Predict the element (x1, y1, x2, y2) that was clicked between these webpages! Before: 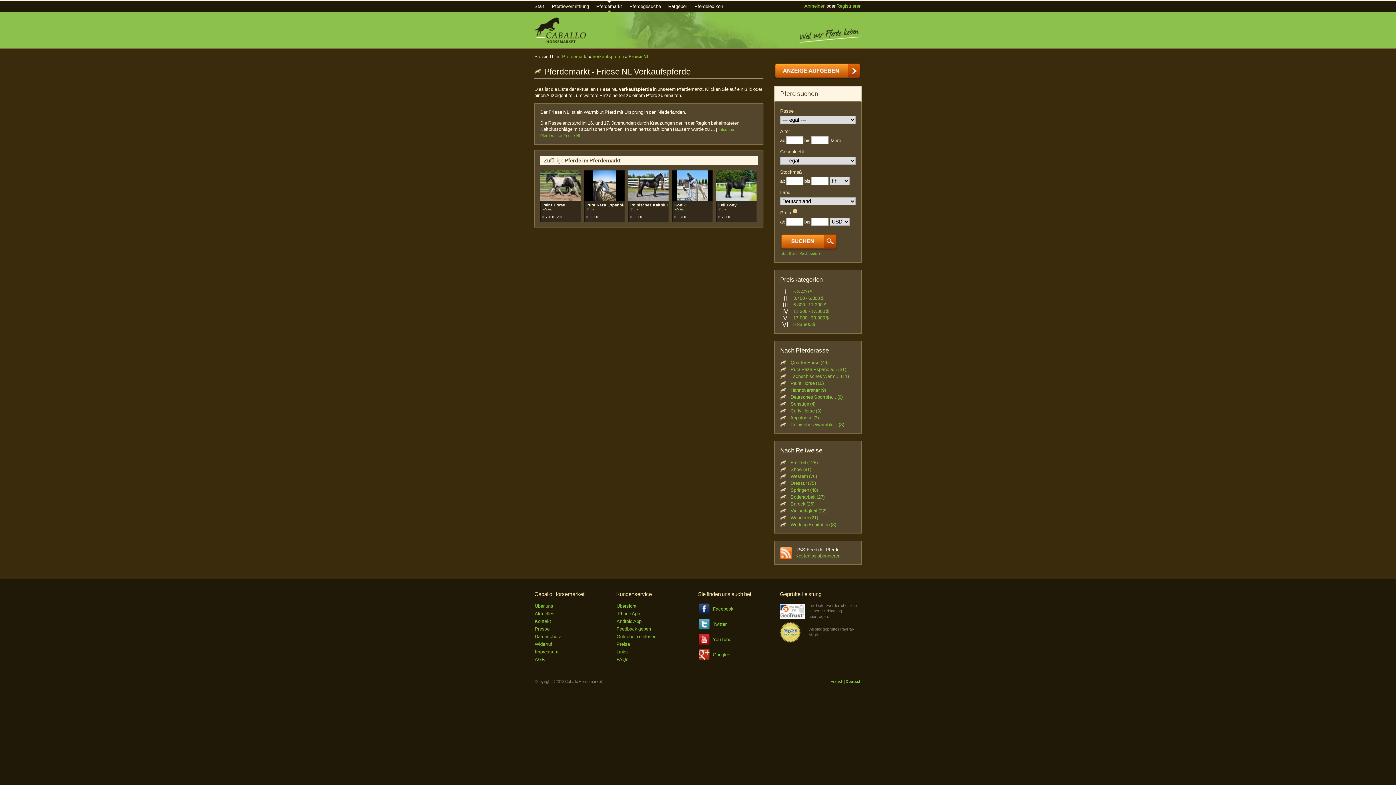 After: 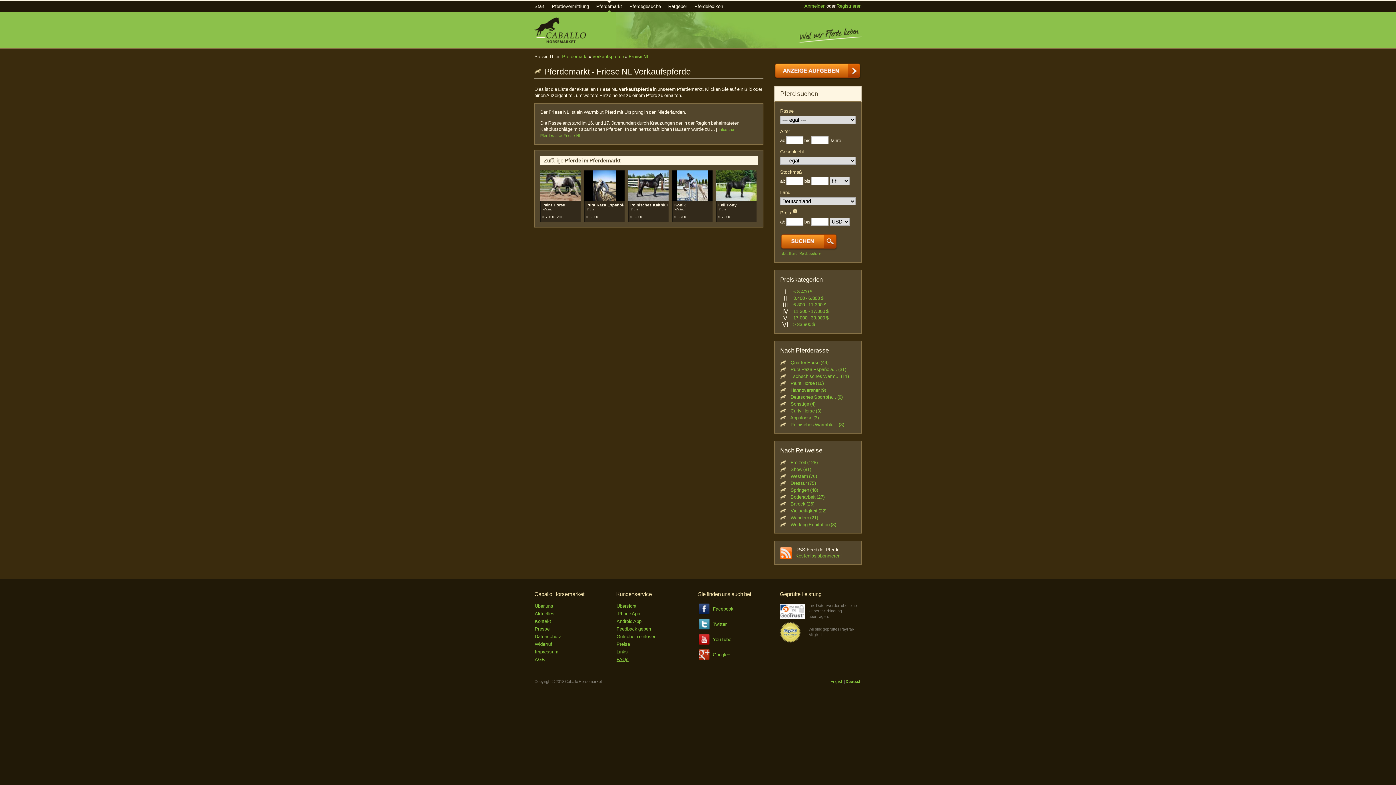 Action: bbox: (616, 657, 628, 662) label: FAQs